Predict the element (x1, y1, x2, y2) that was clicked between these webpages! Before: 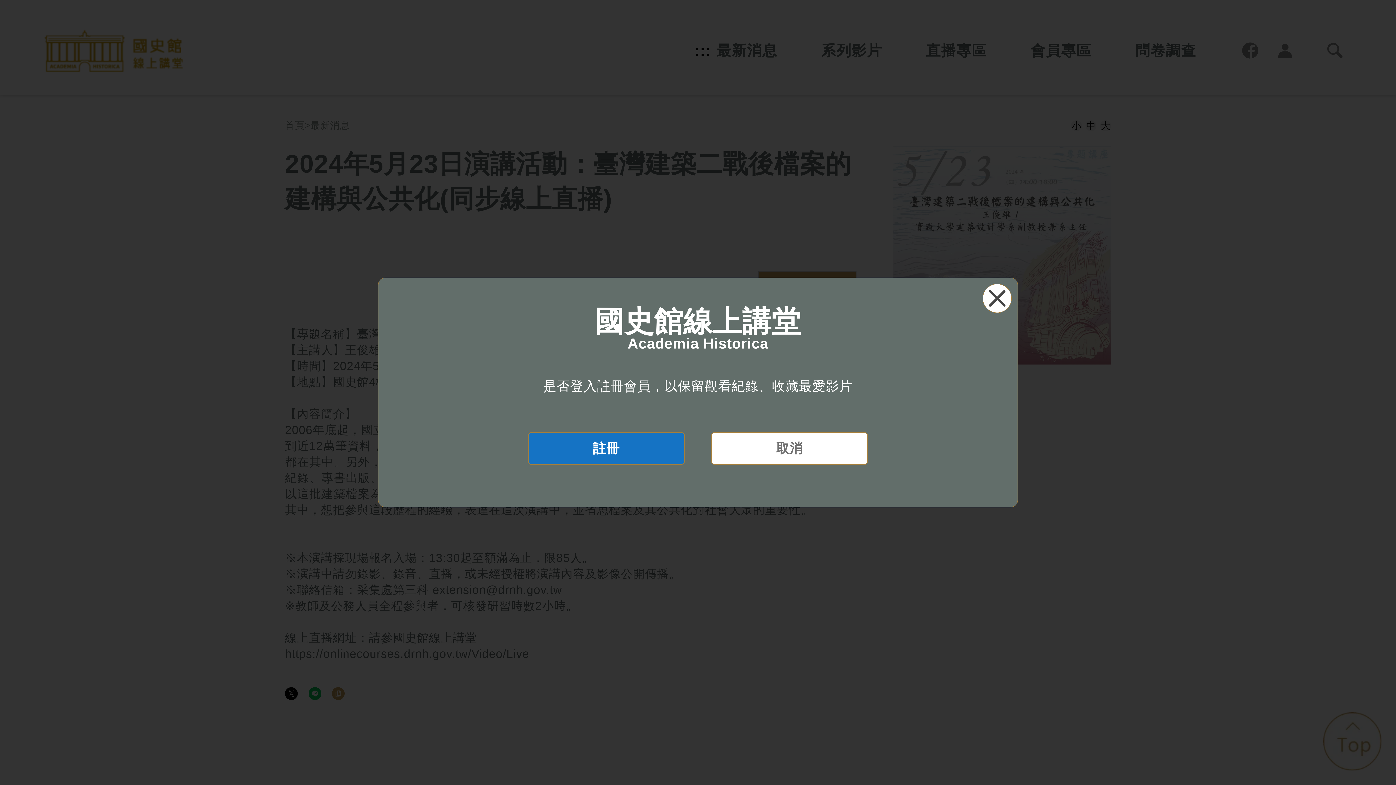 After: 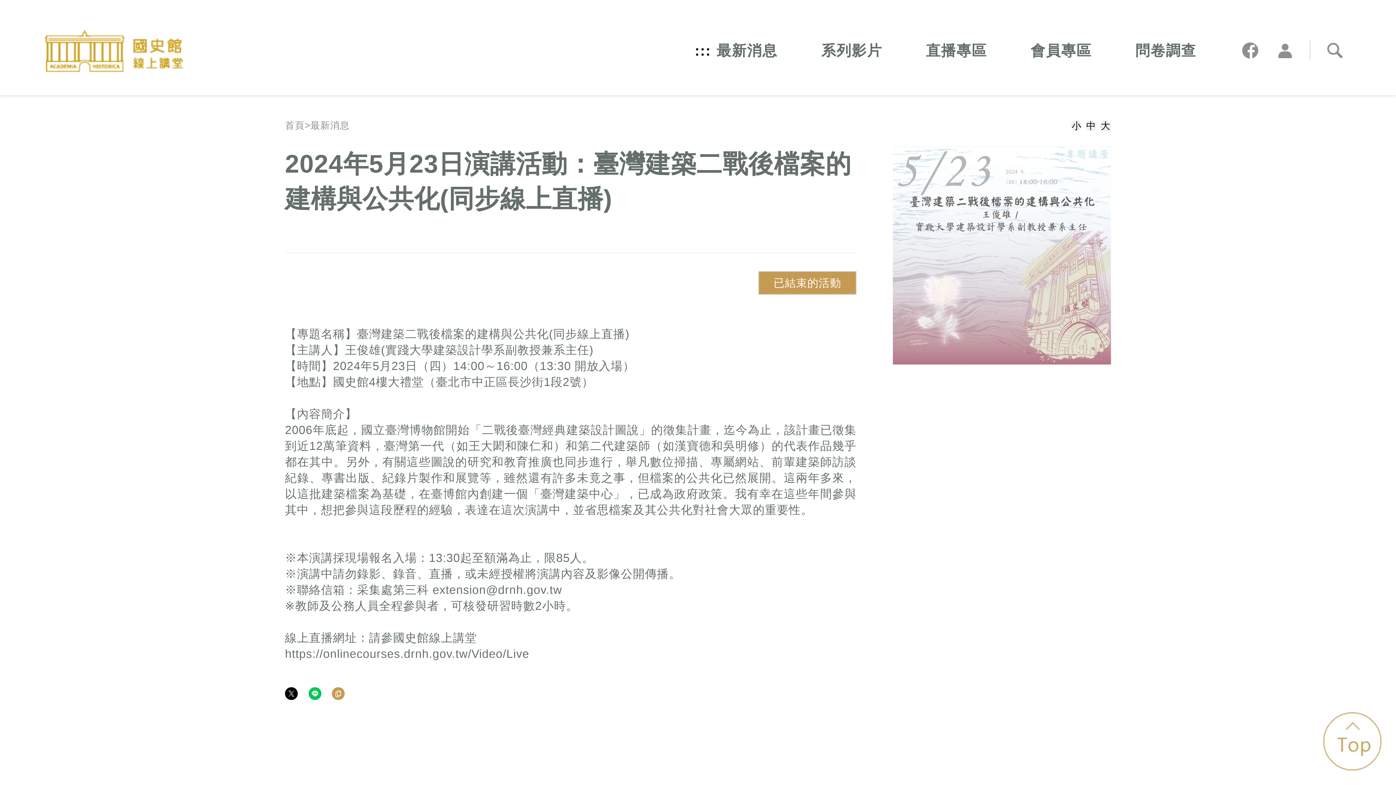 Action: label: 取消 bbox: (711, 432, 868, 465)